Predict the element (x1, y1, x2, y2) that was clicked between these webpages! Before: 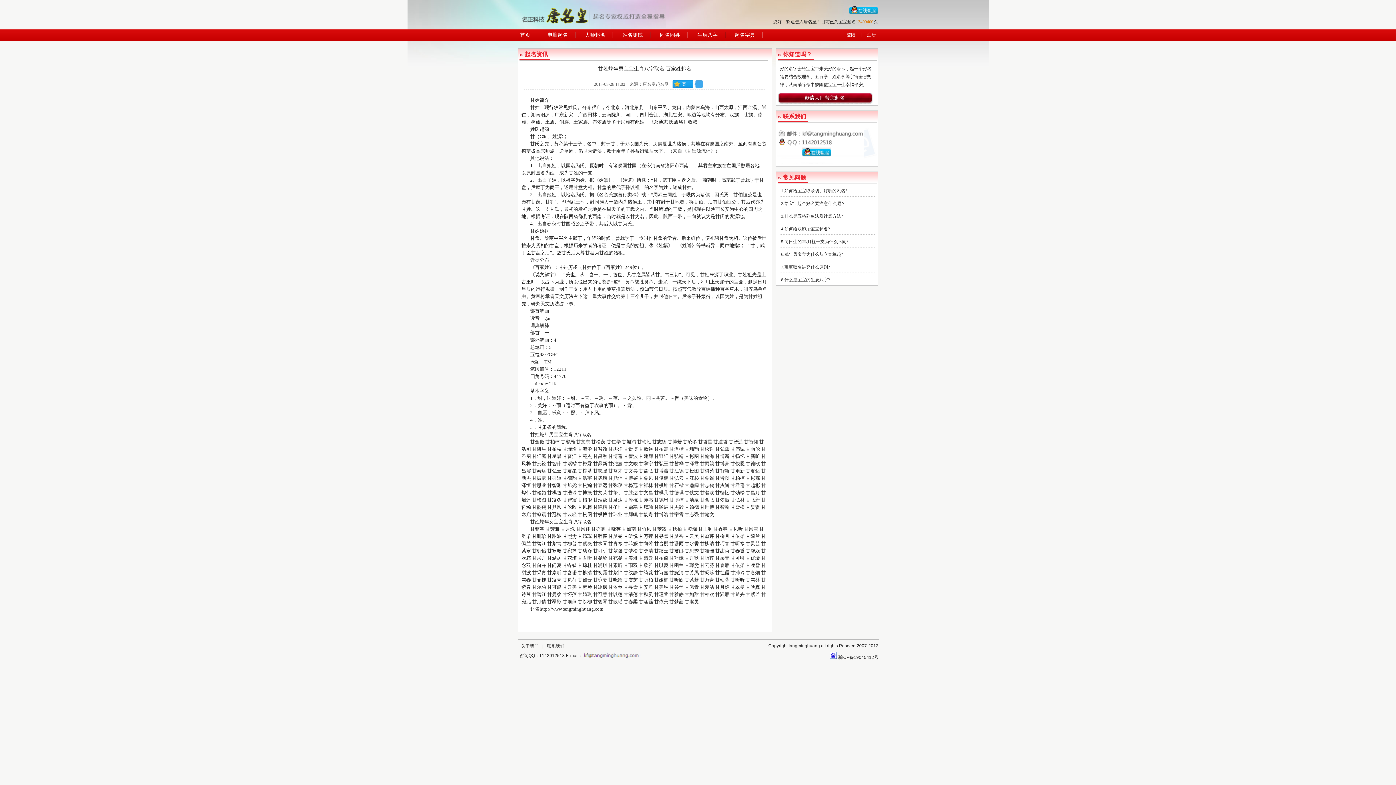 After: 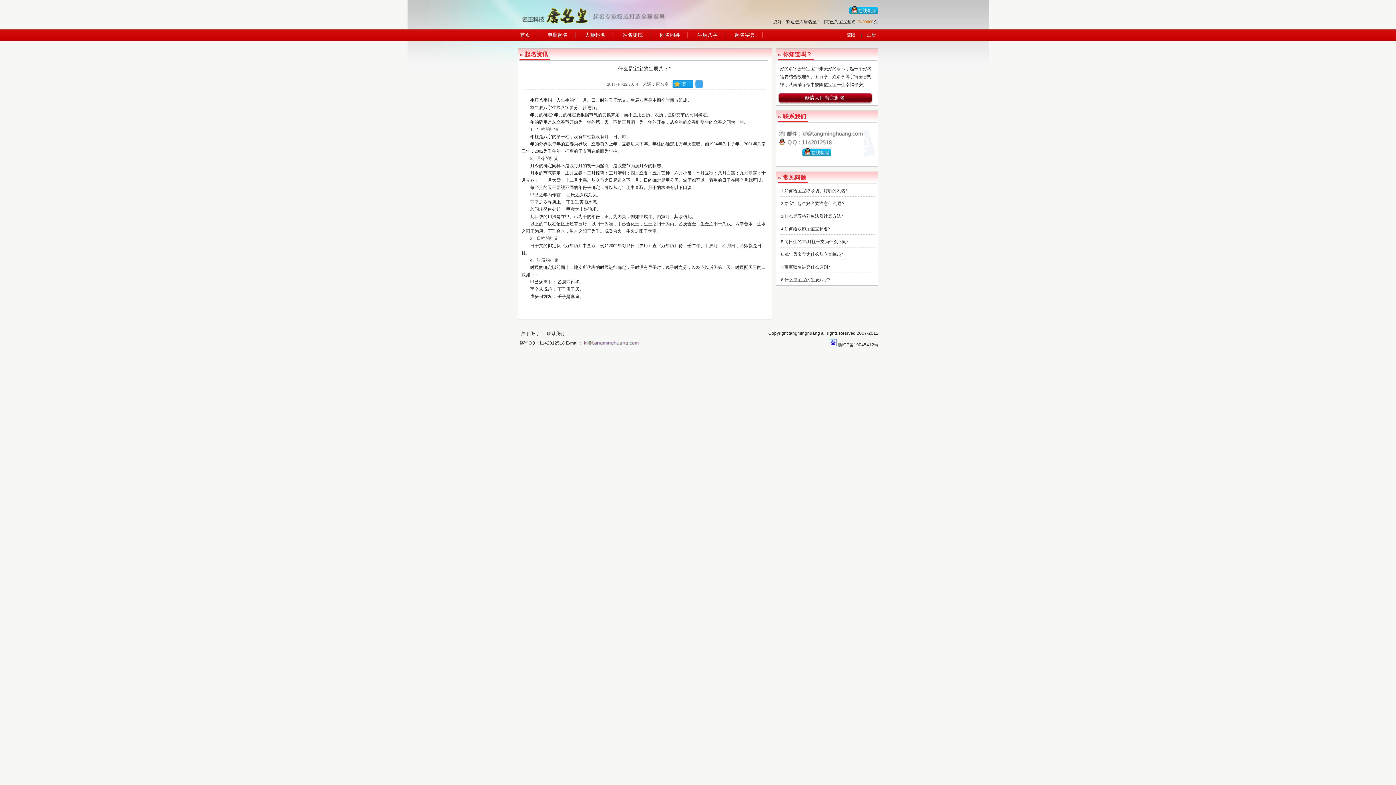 Action: bbox: (784, 277, 830, 282) label: 什么是宝宝的生辰八字?